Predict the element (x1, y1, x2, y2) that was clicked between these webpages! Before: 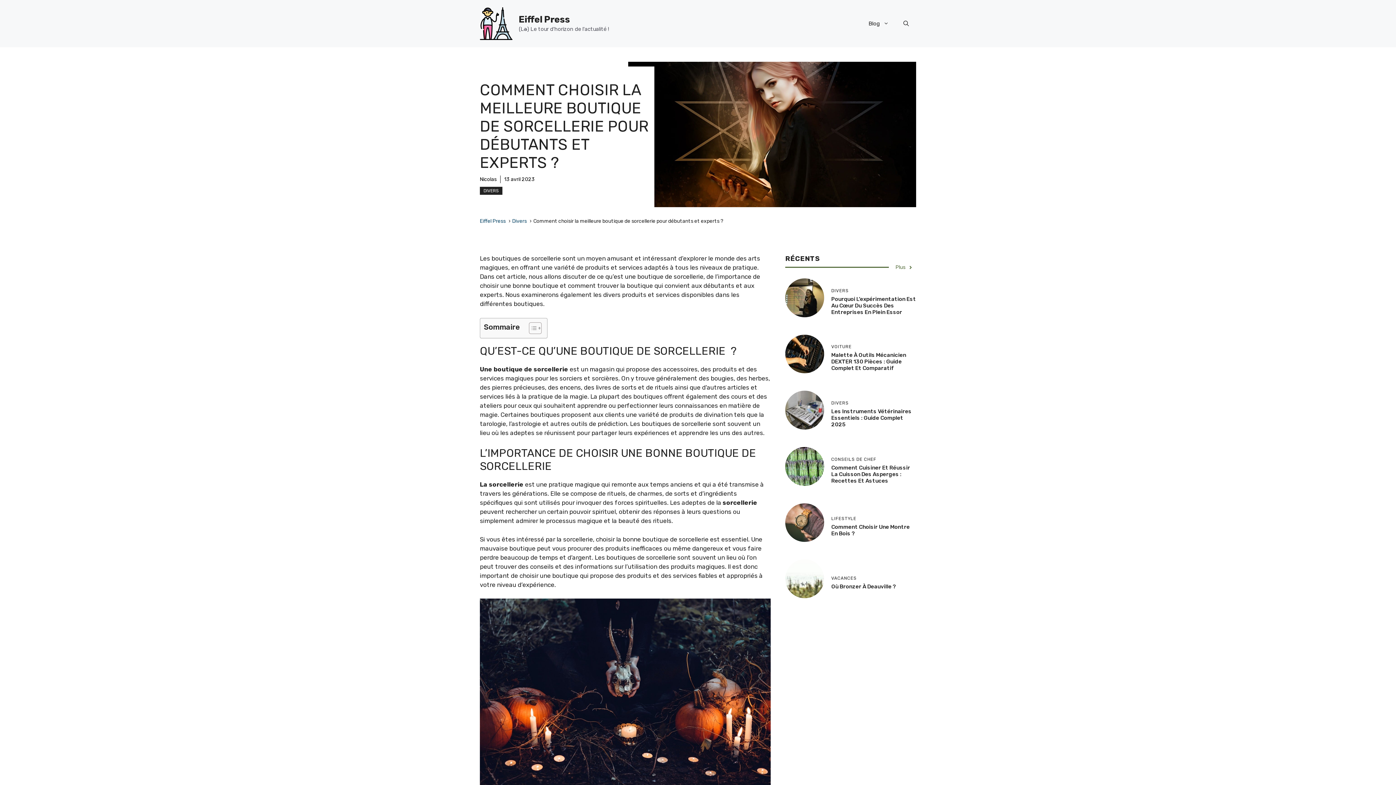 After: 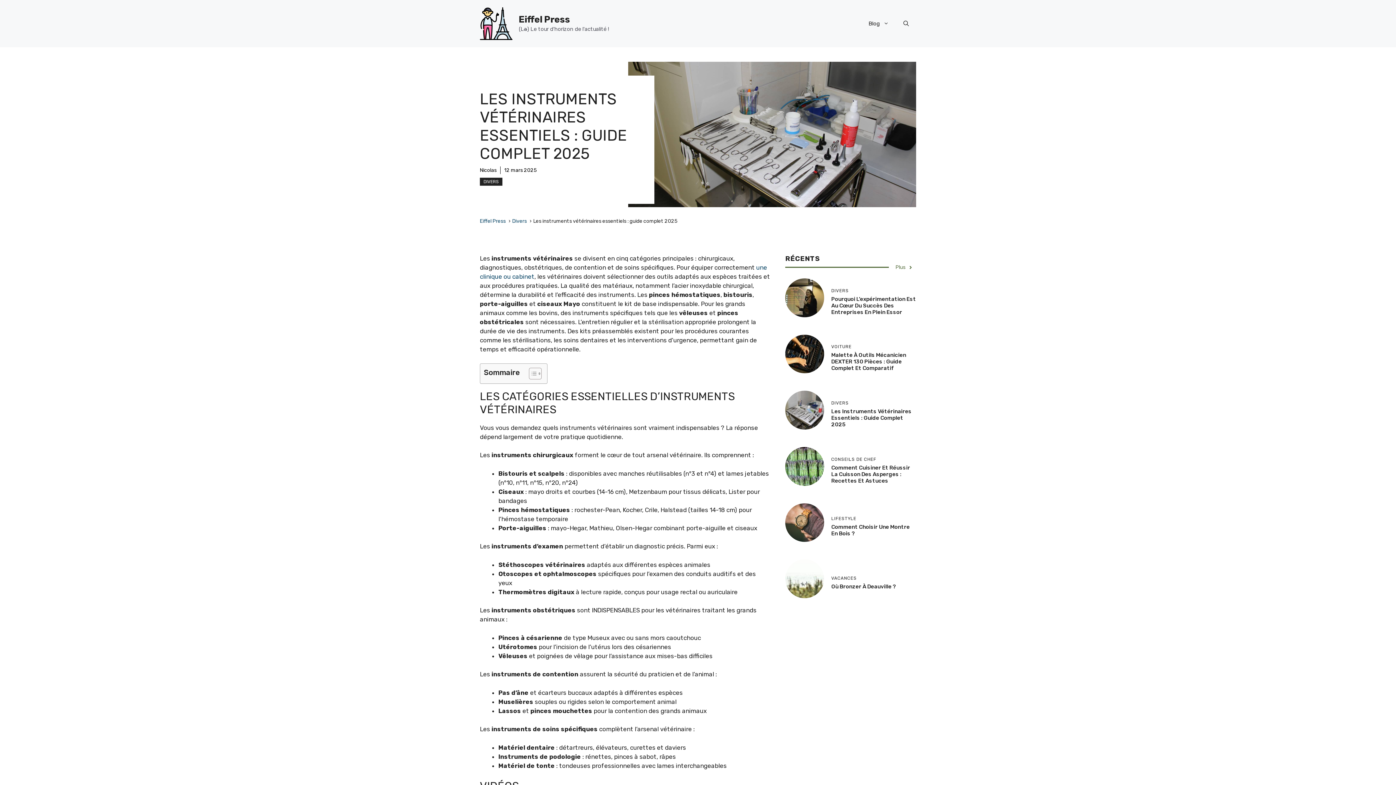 Action: bbox: (831, 408, 911, 428) label: Les Instruments Vétérinaires Essentiels : Guide Complet 2025